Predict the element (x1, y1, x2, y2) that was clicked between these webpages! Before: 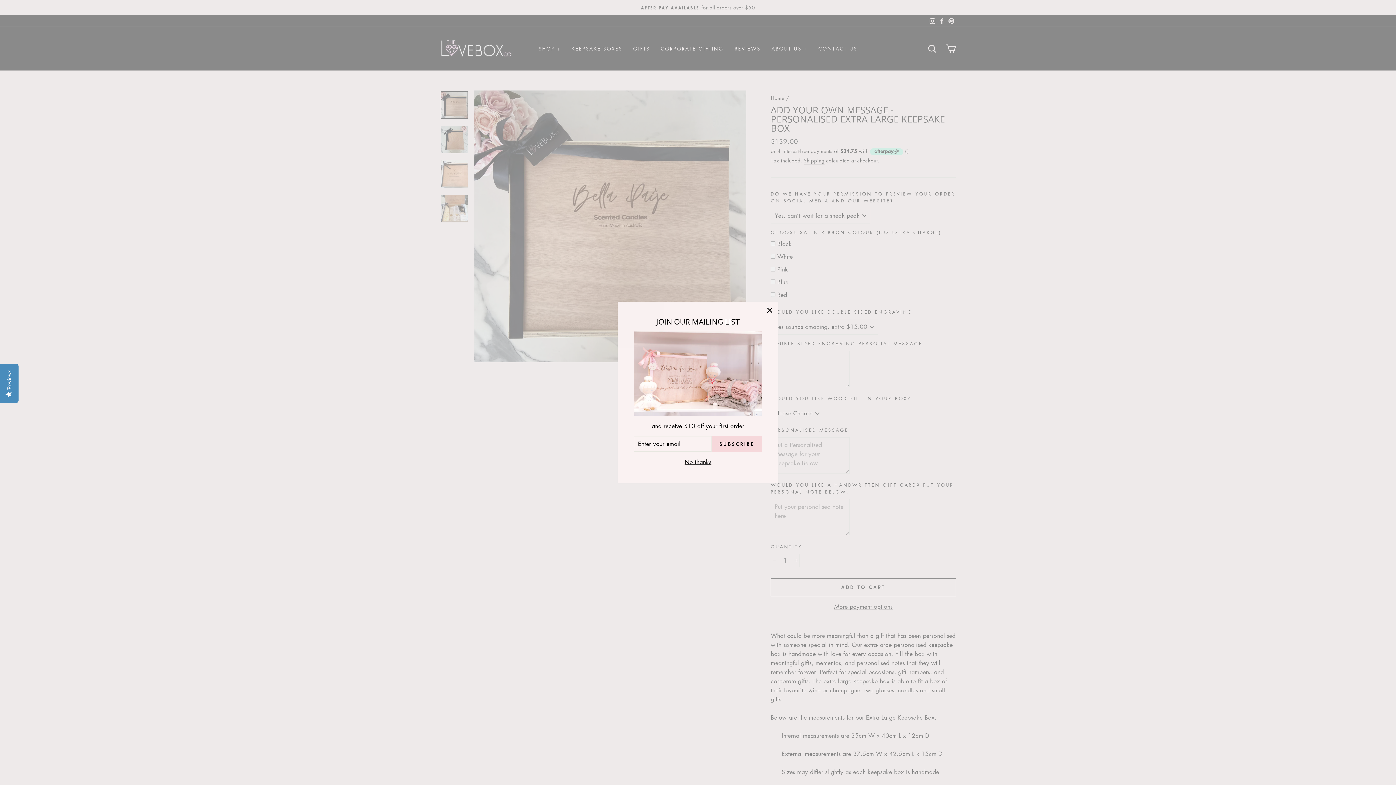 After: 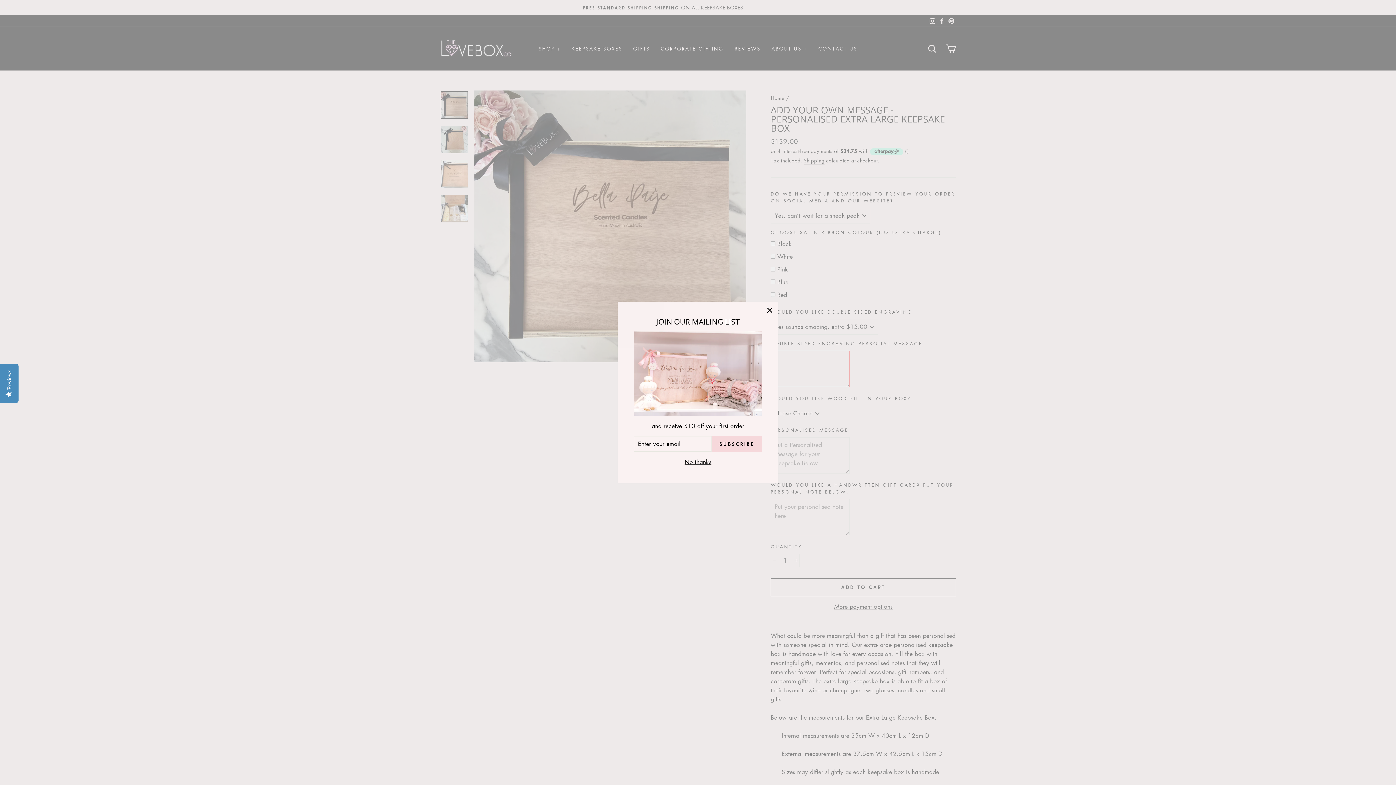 Action: bbox: (770, 602, 956, 611) label: More payment options